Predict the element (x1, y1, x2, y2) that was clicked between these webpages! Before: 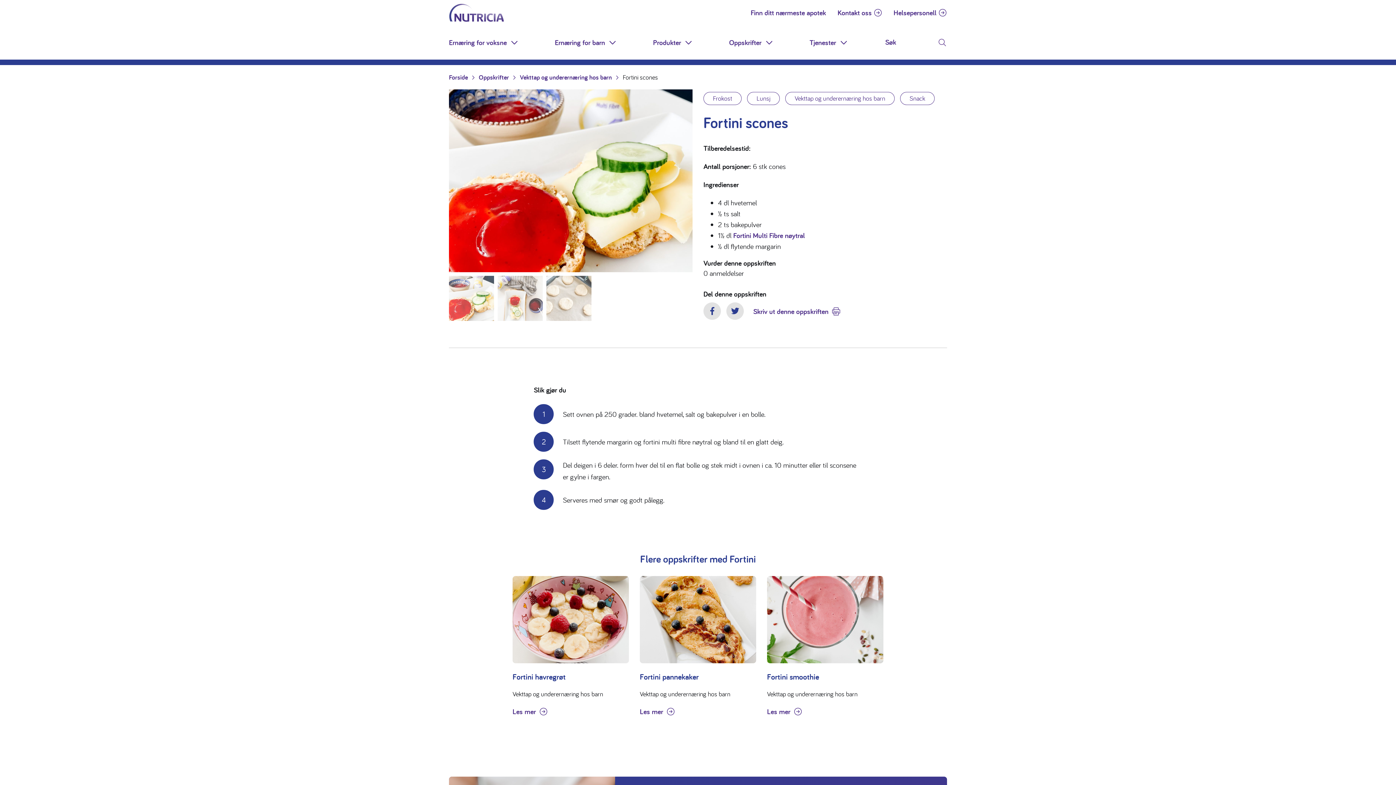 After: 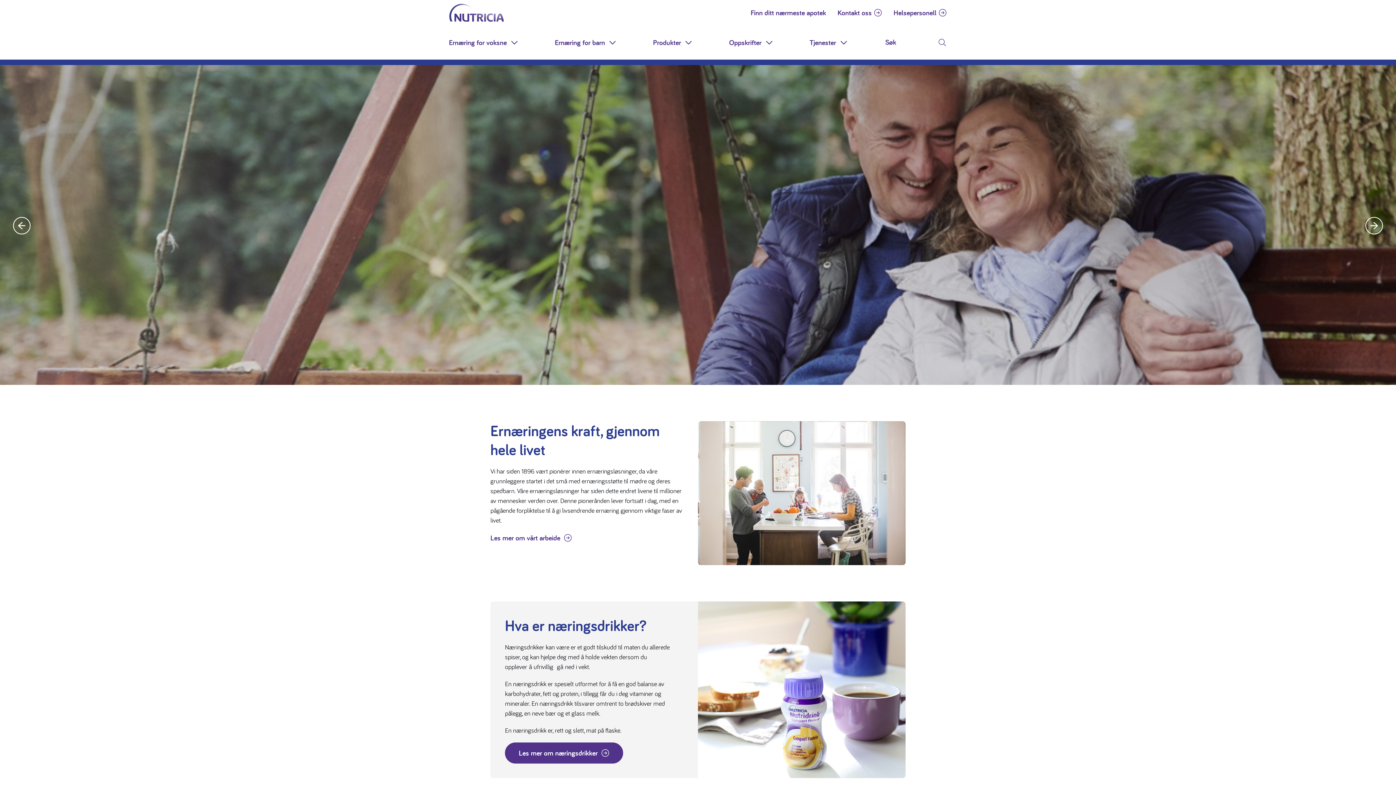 Action: label: Forside bbox: (449, 73, 468, 81)